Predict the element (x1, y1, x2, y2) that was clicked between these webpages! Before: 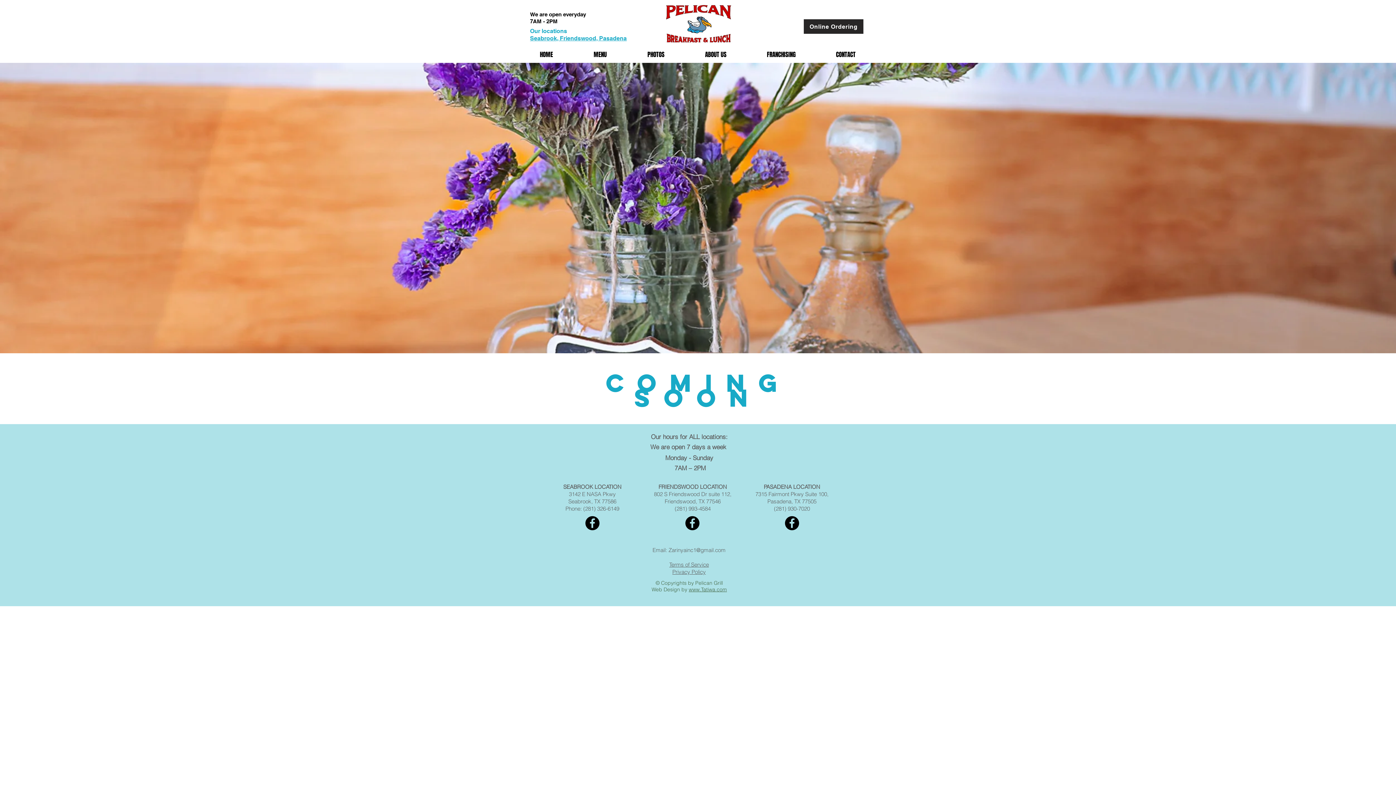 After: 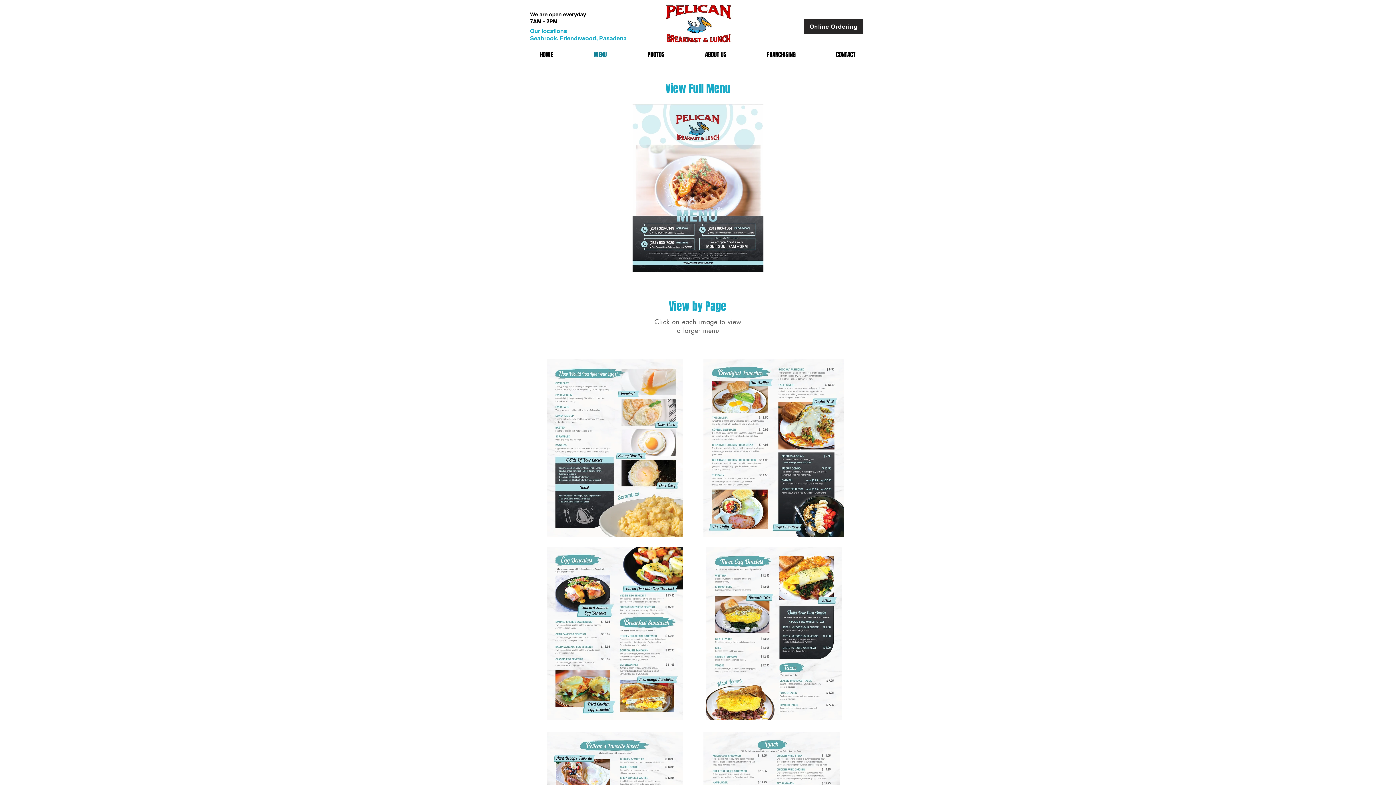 Action: bbox: (573, 46, 627, 62) label: MENU